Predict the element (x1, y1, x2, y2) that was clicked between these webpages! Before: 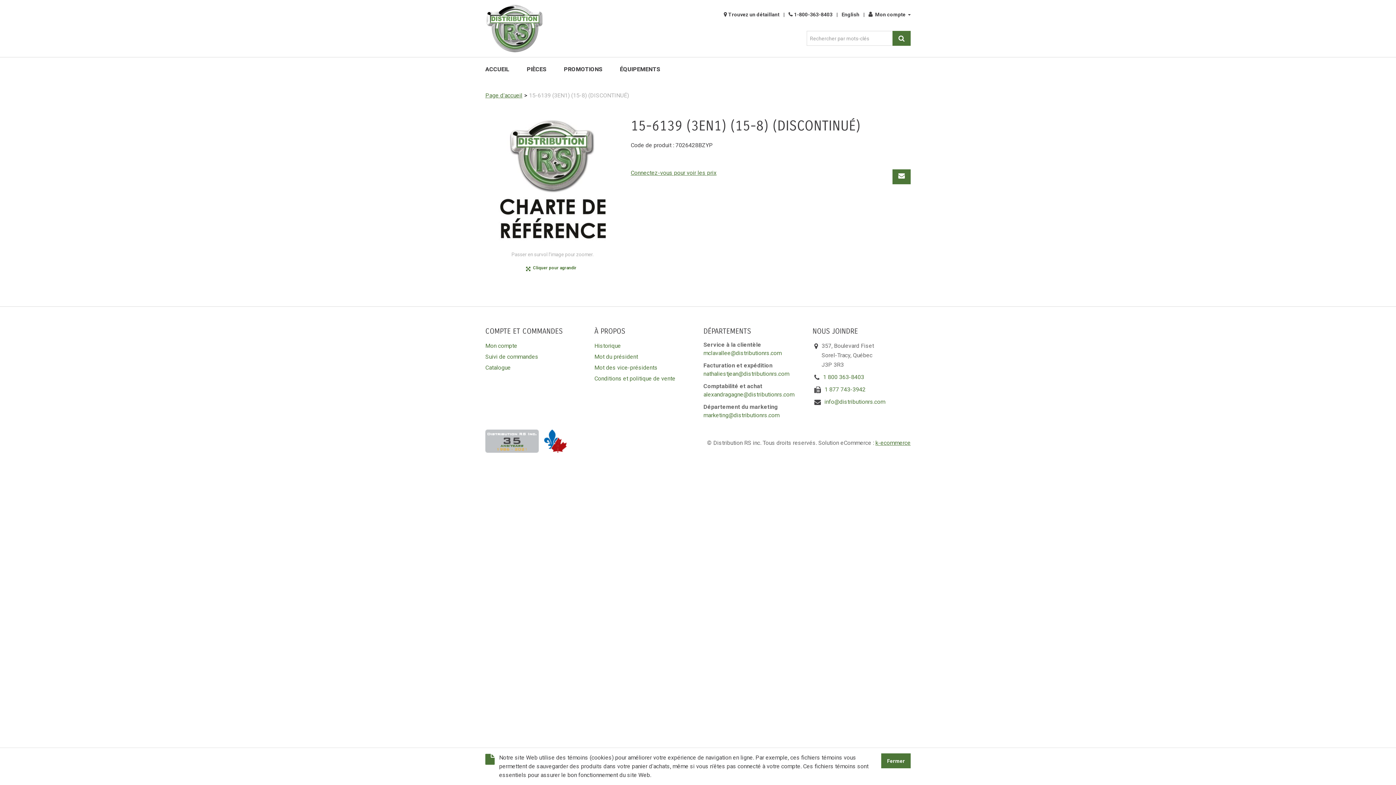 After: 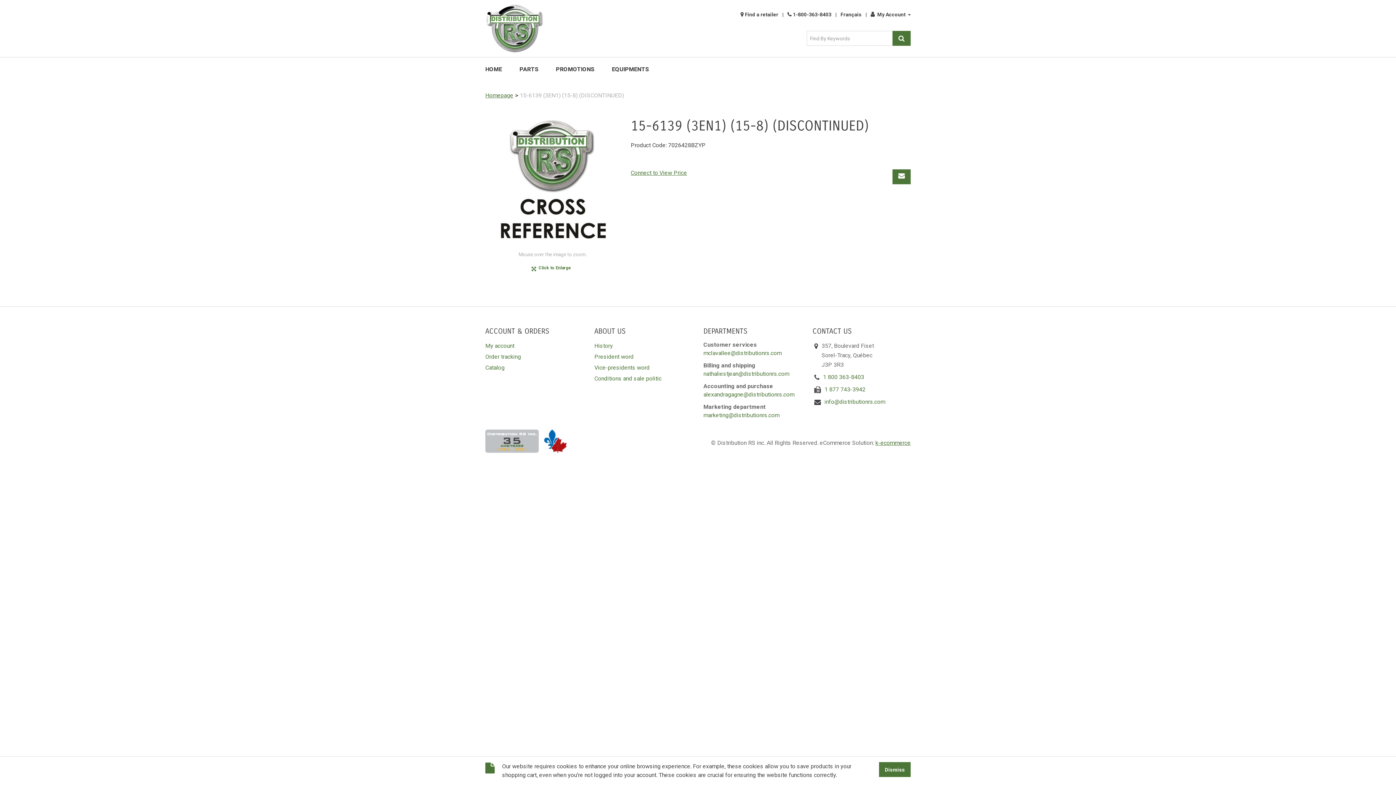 Action: bbox: (841, 11, 859, 17) label: English